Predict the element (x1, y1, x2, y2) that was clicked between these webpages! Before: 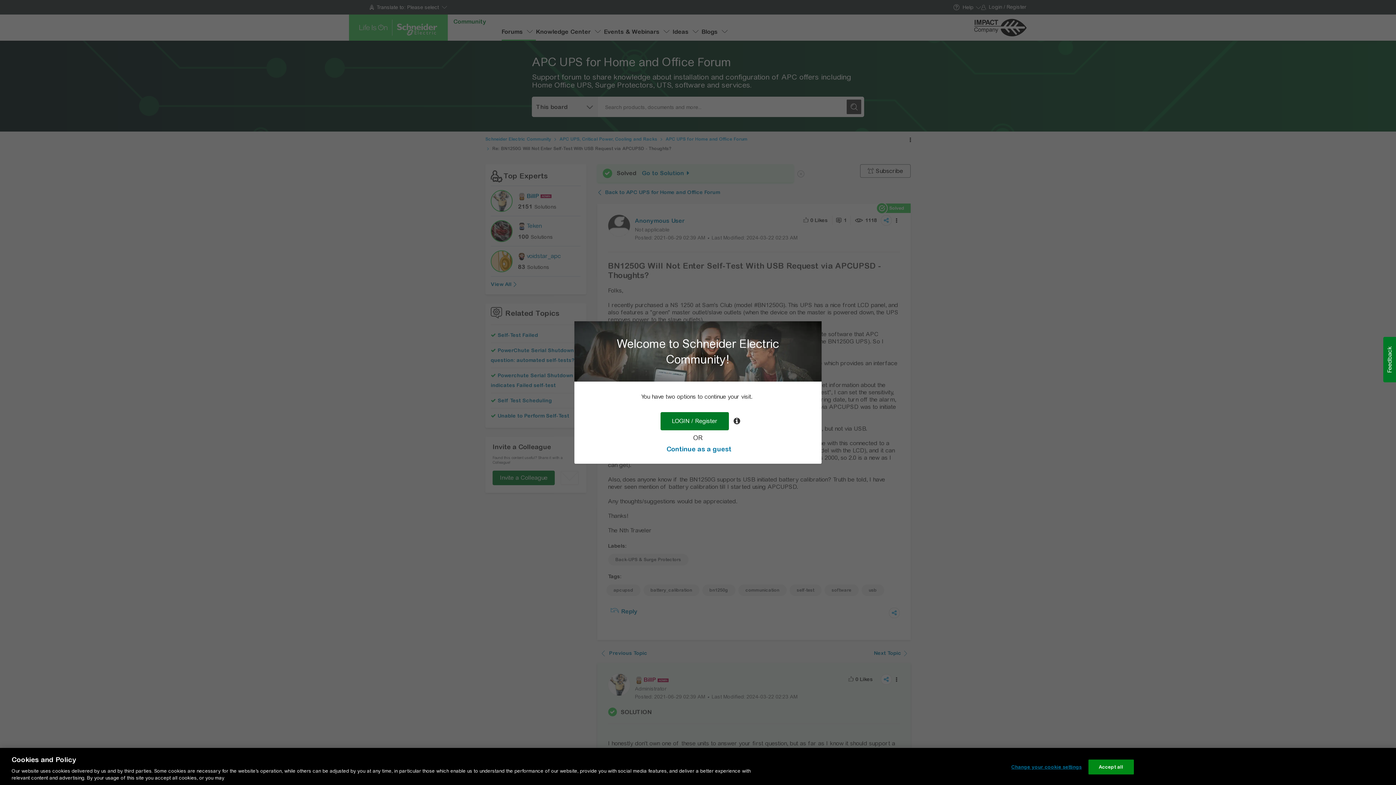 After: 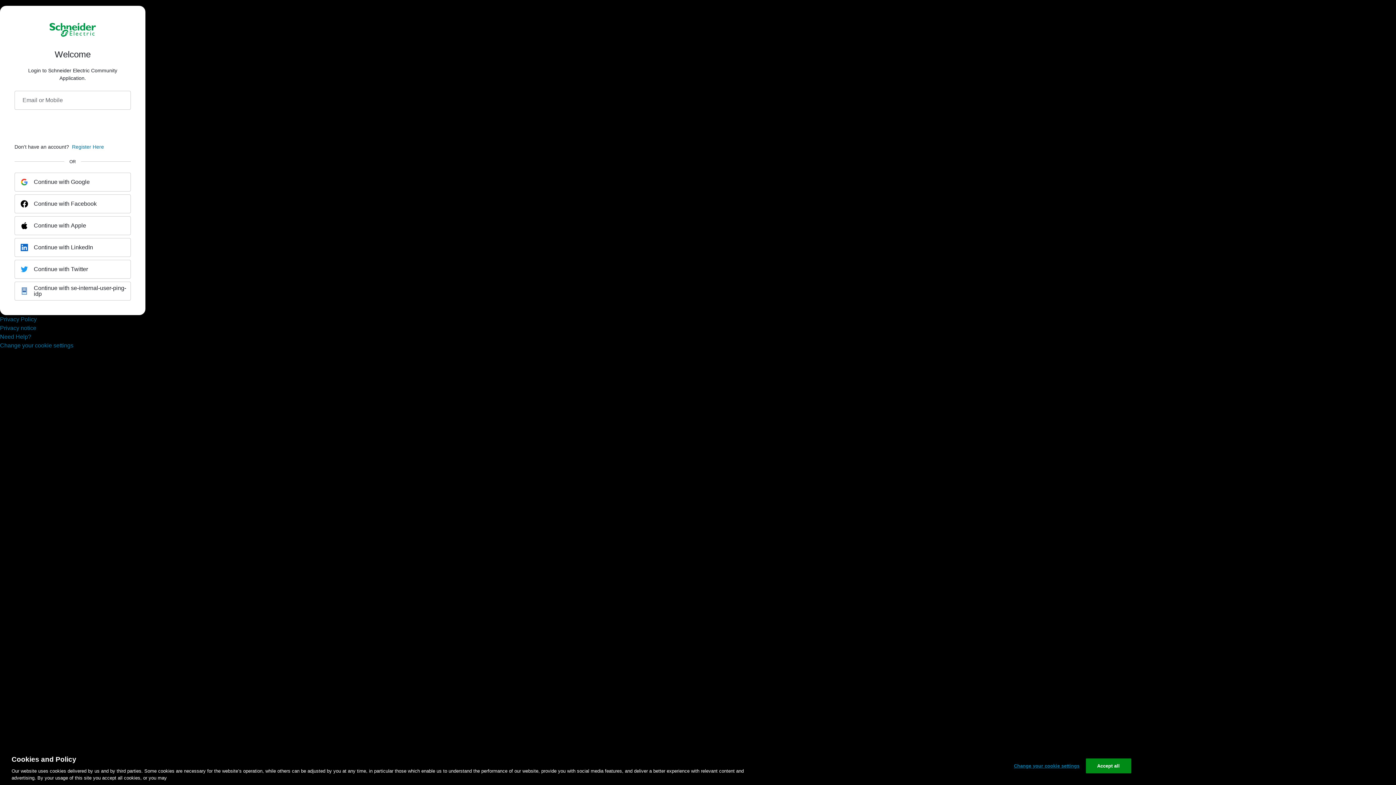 Action: label: LOGIN / Register bbox: (660, 412, 729, 430)